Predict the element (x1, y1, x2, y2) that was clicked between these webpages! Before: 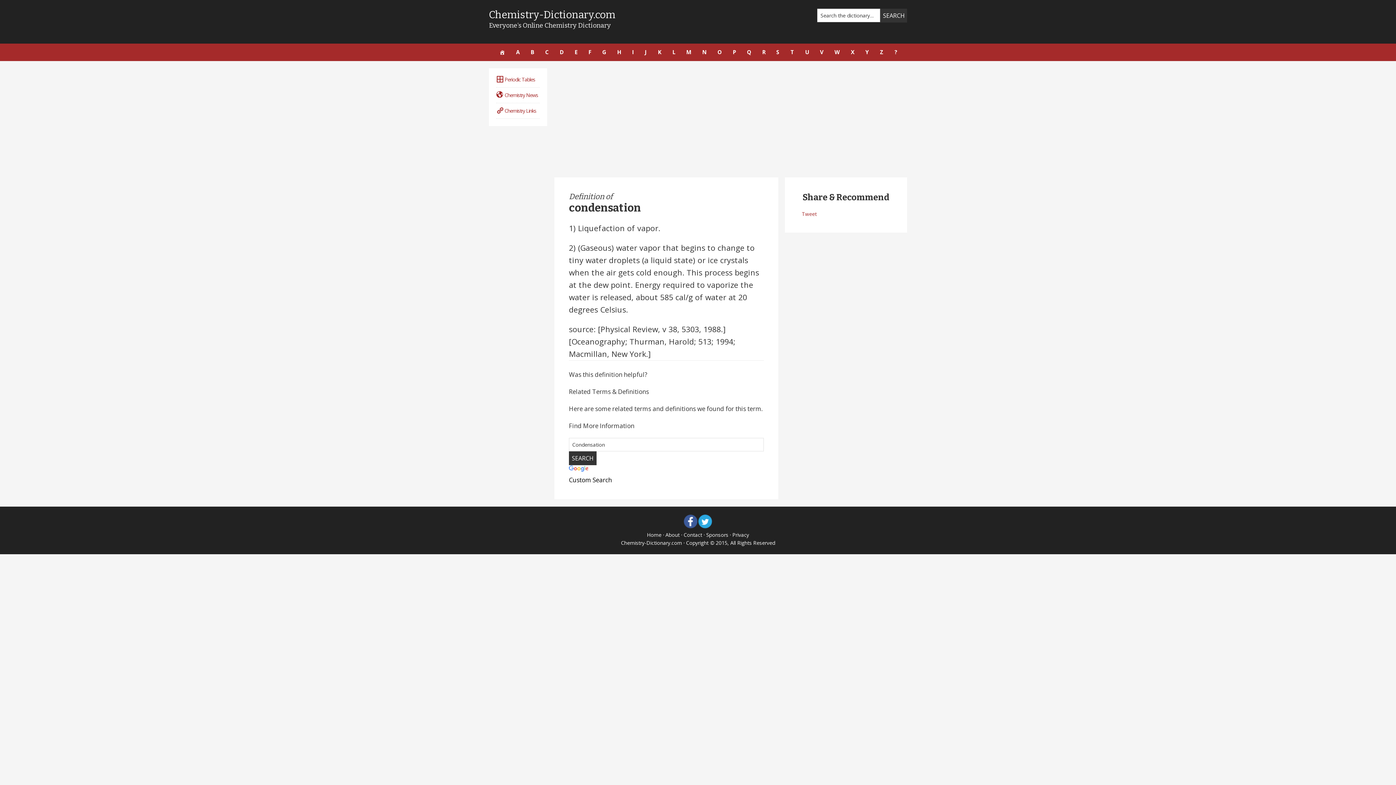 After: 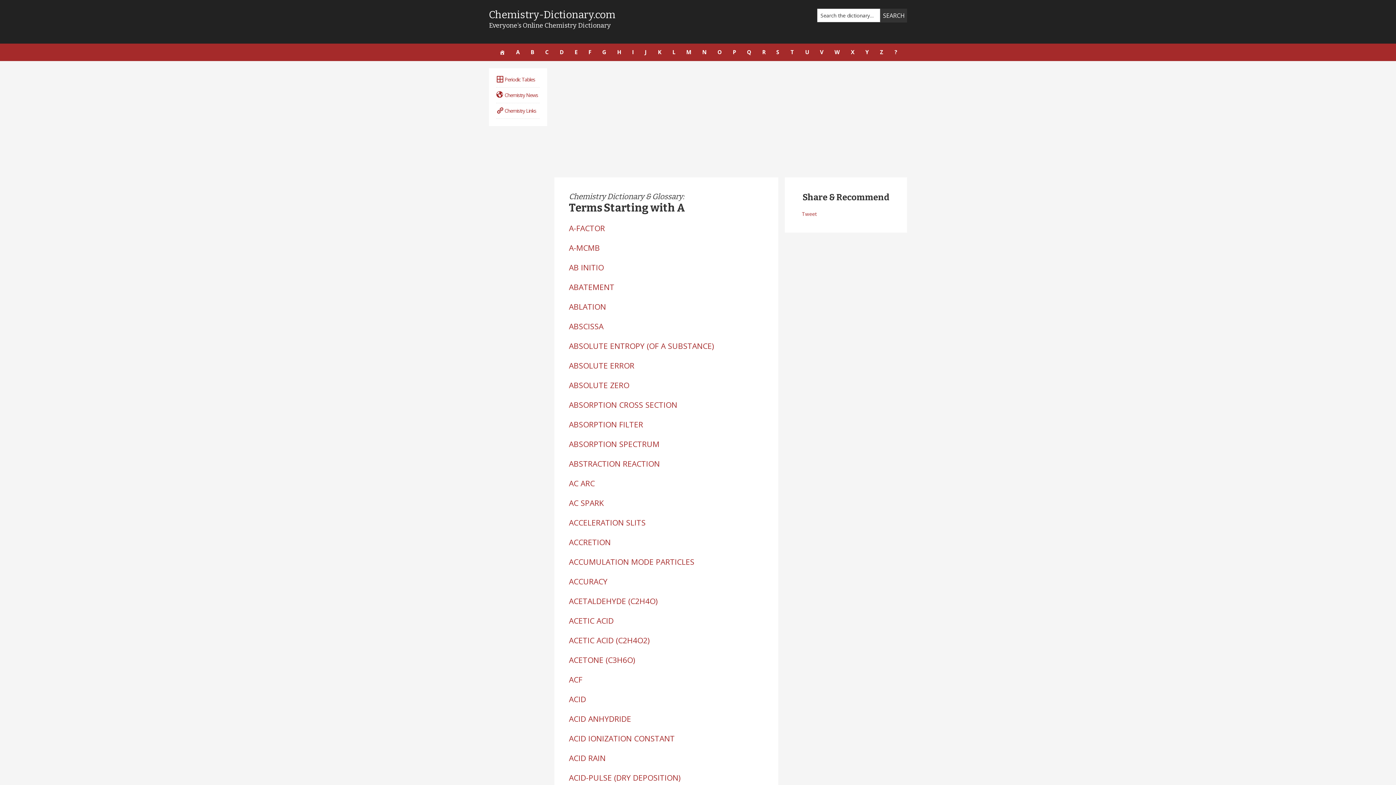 Action: bbox: (511, 43, 524, 60) label: A